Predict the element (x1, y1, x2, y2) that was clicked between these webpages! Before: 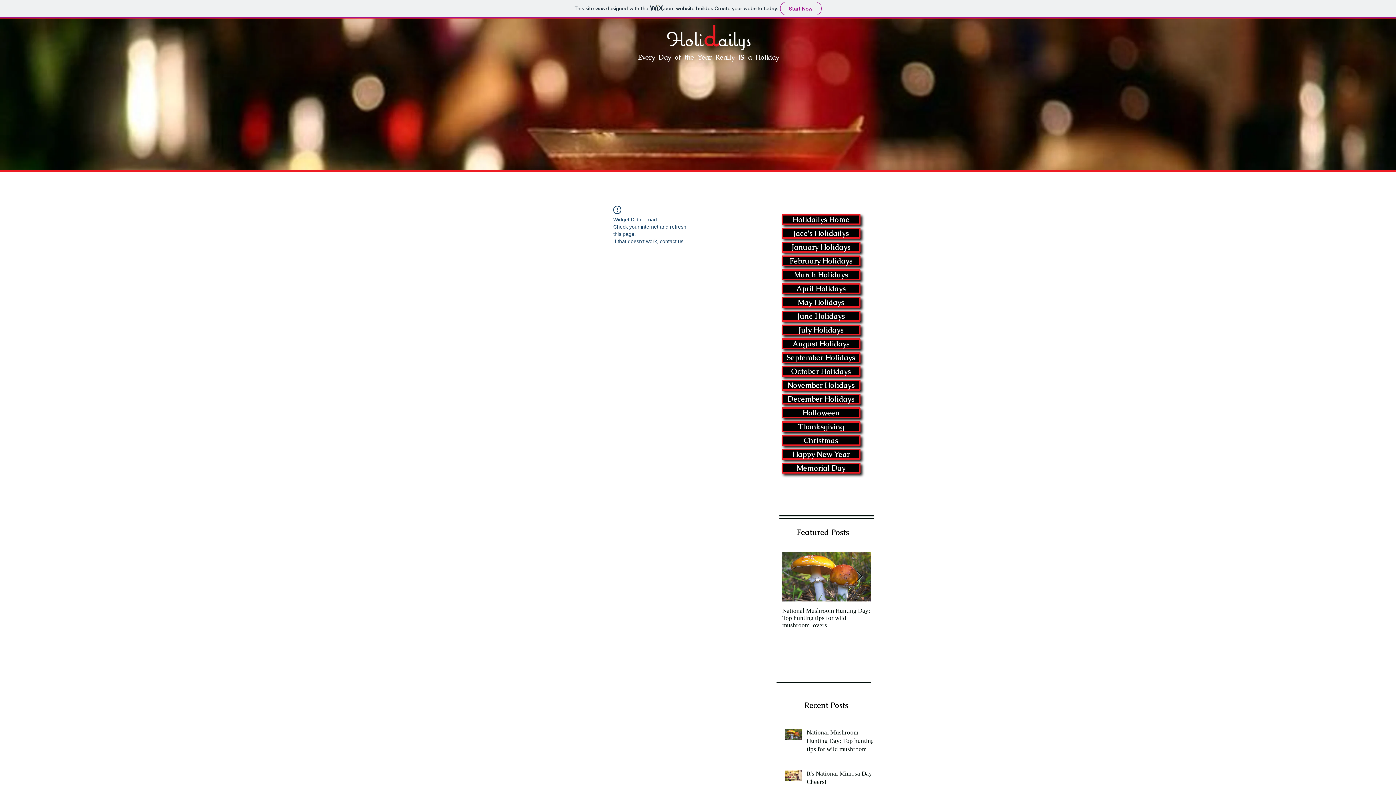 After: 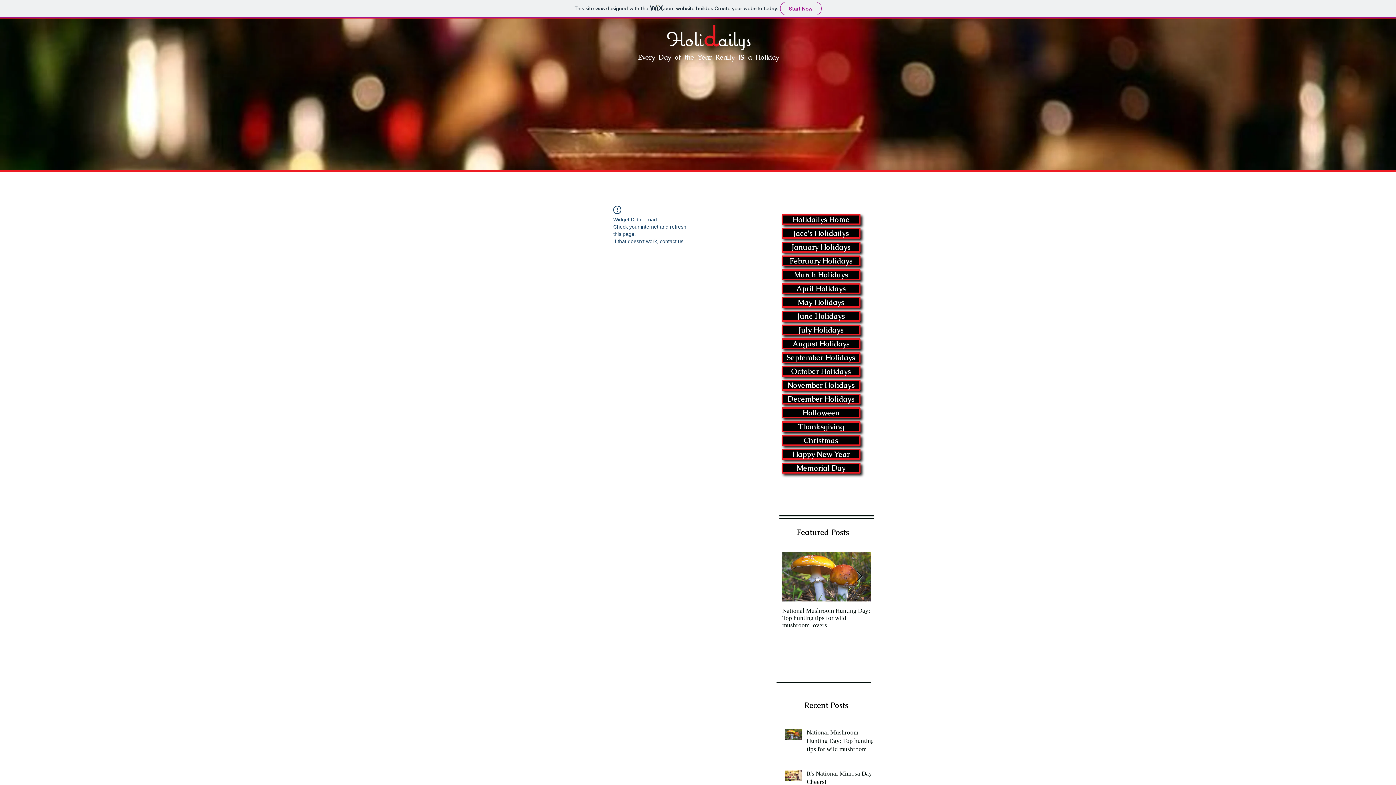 Action: label: Next Item bbox: (856, 571, 862, 582)